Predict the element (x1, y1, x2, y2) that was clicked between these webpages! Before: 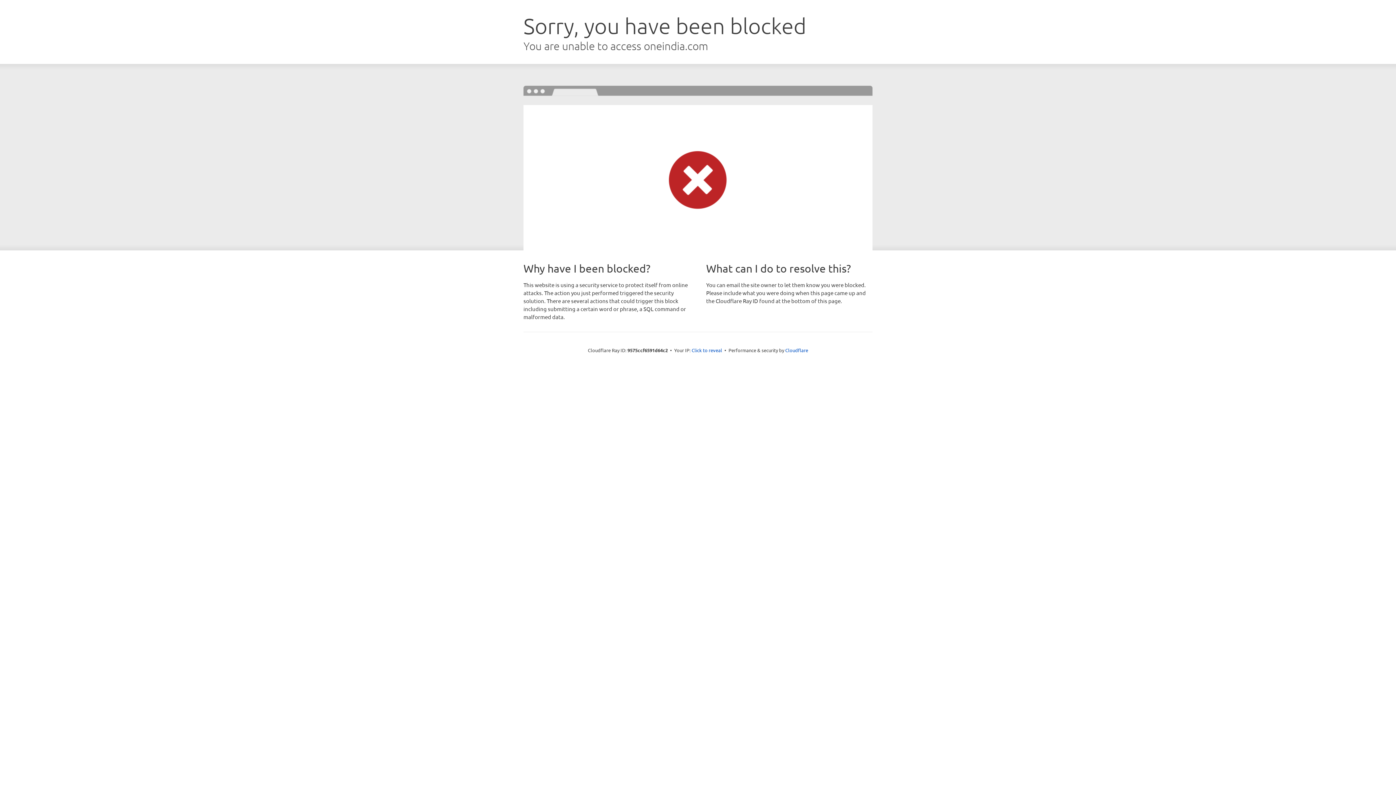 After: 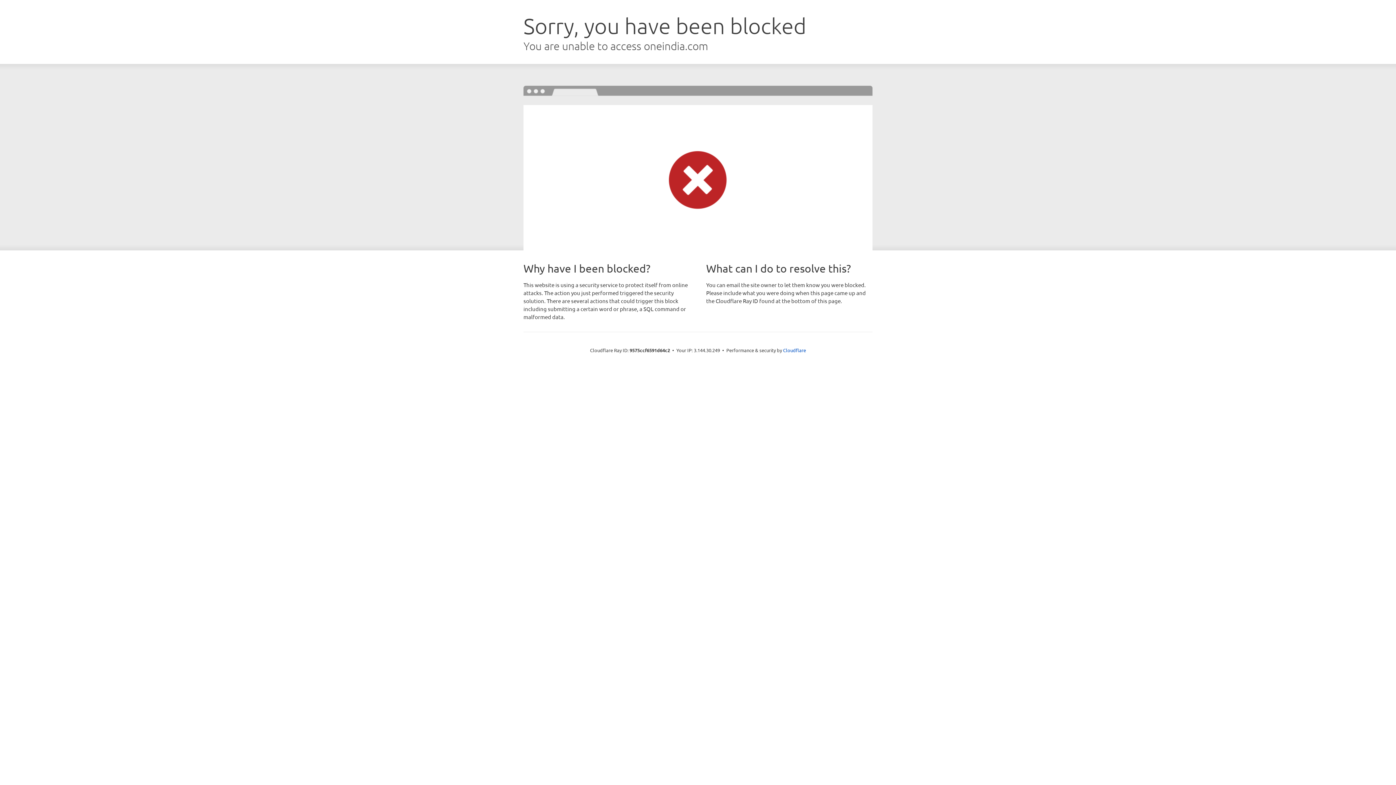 Action: label: Click to reveal bbox: (691, 346, 722, 353)